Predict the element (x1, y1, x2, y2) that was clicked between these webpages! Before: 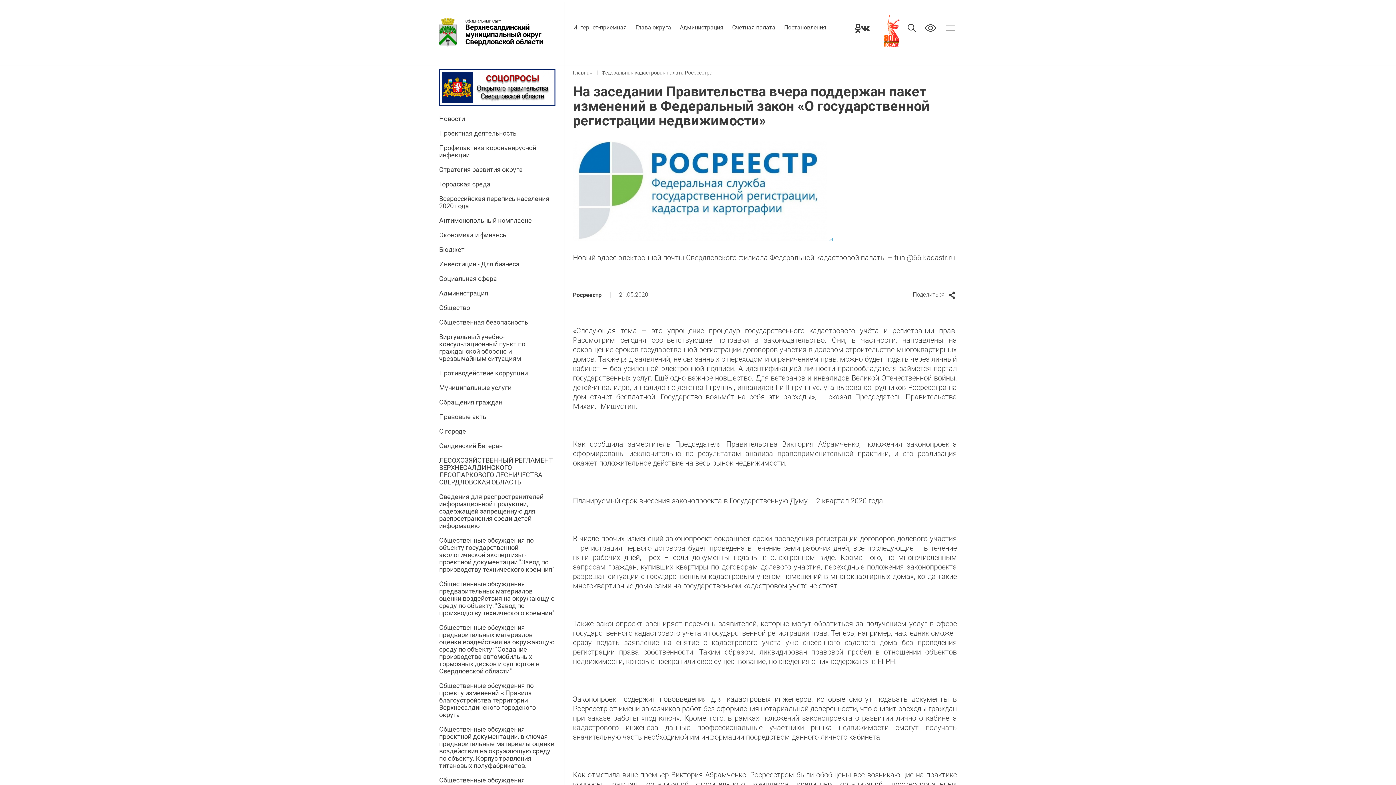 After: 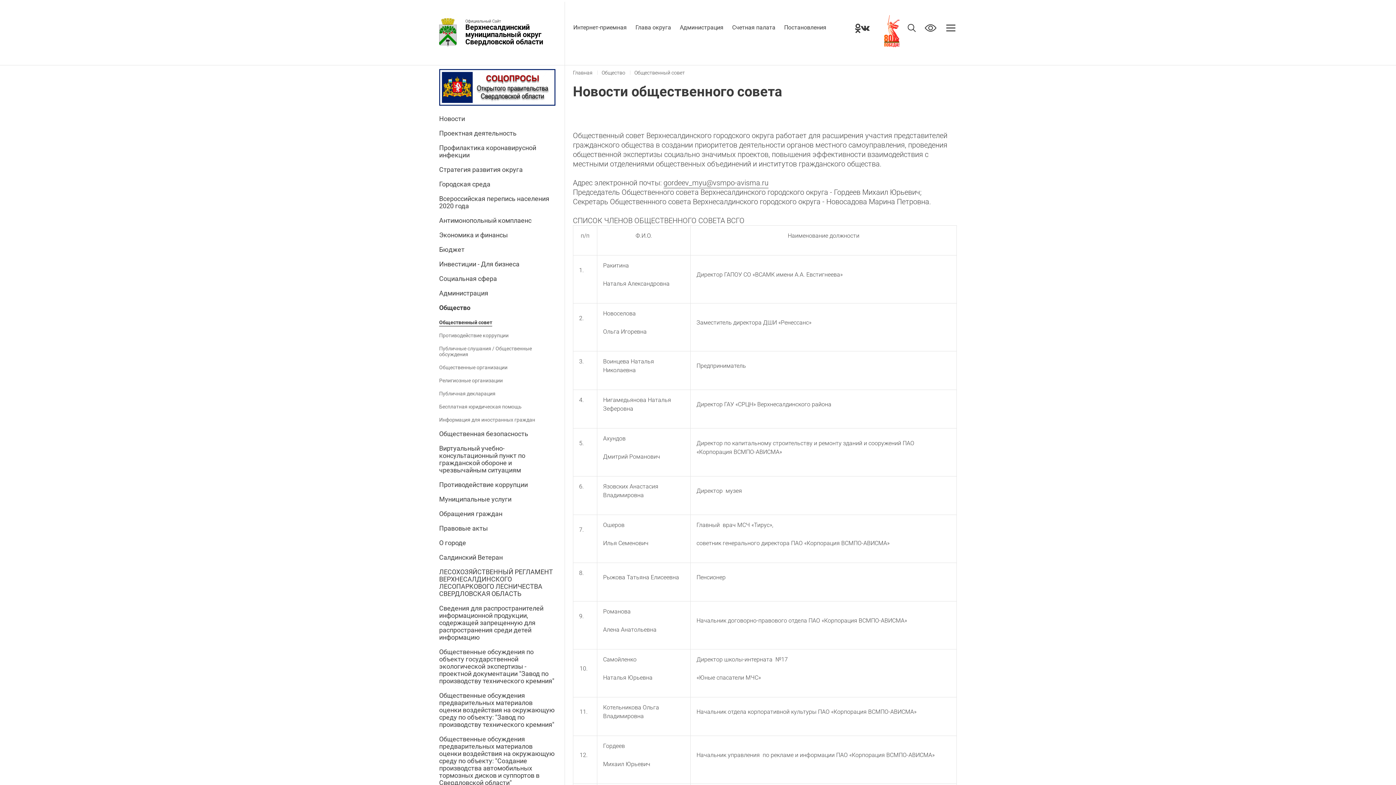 Action: label: Общество bbox: (439, 304, 470, 311)